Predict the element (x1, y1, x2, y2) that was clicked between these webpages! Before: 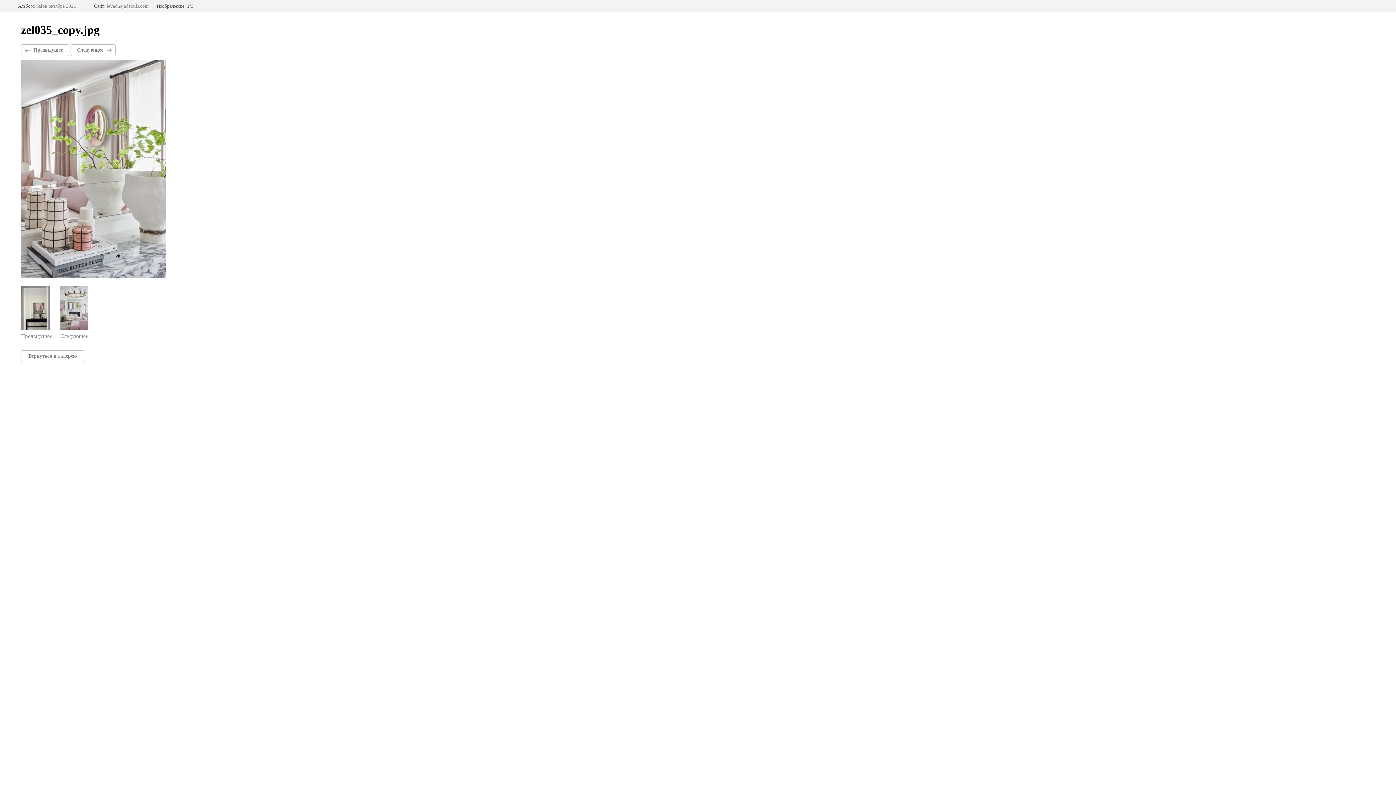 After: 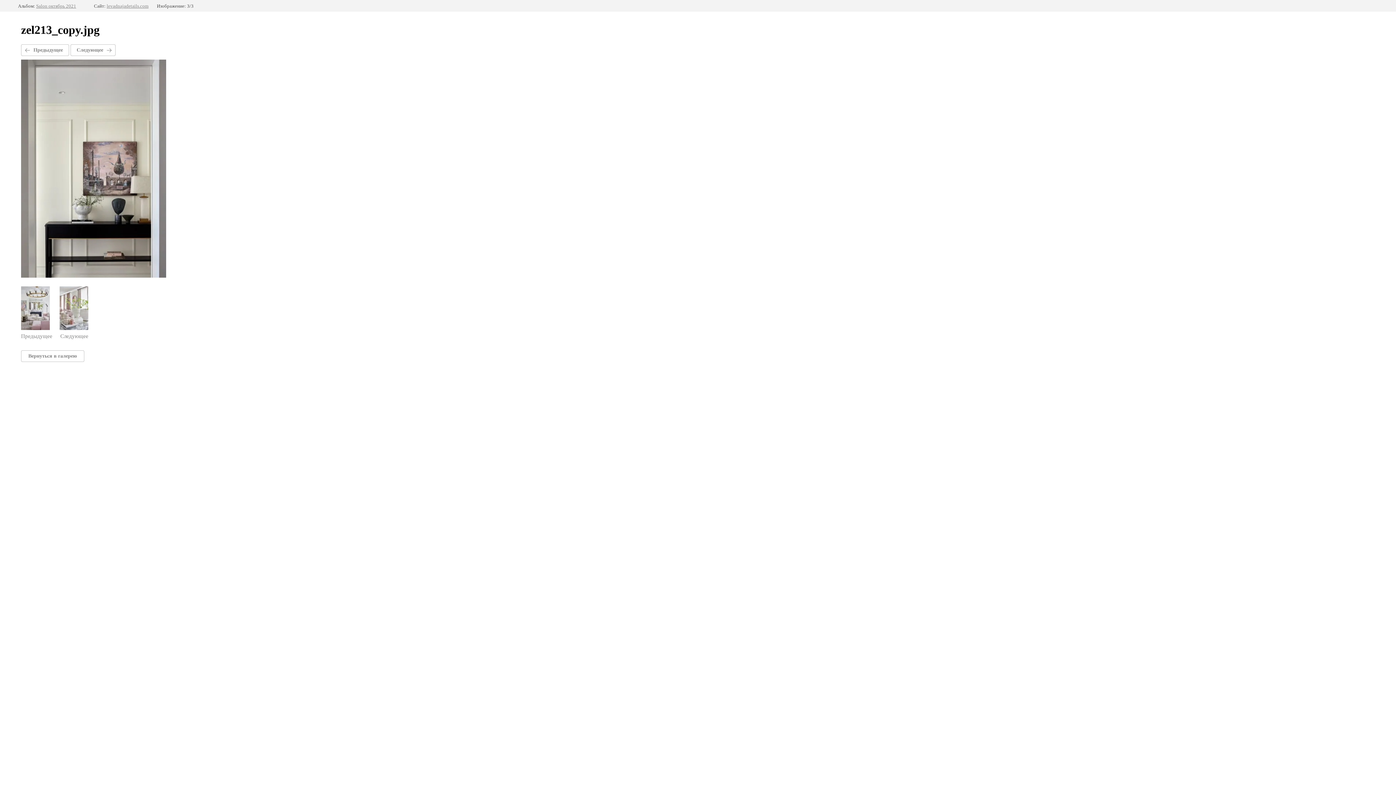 Action: label: Предыдущее bbox: (21, 286, 52, 339)